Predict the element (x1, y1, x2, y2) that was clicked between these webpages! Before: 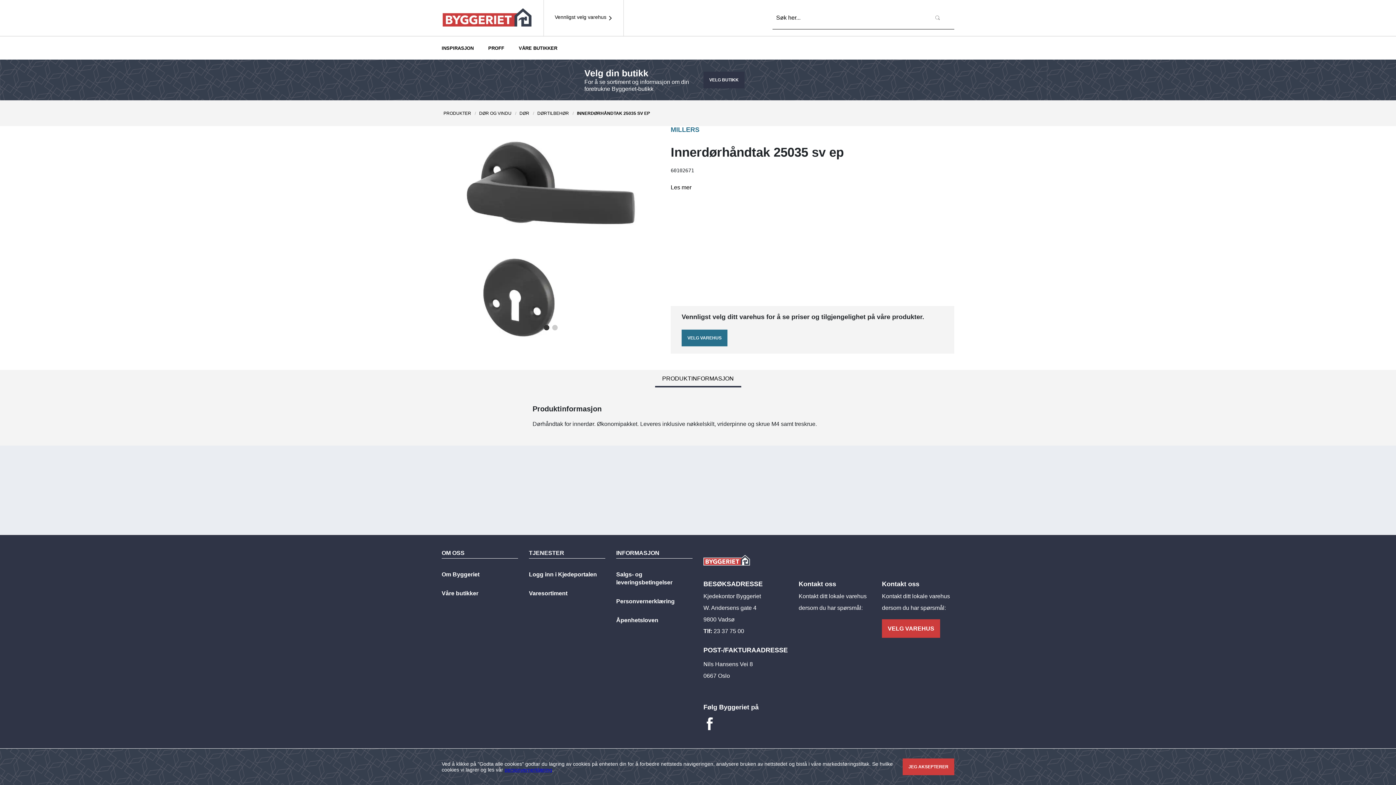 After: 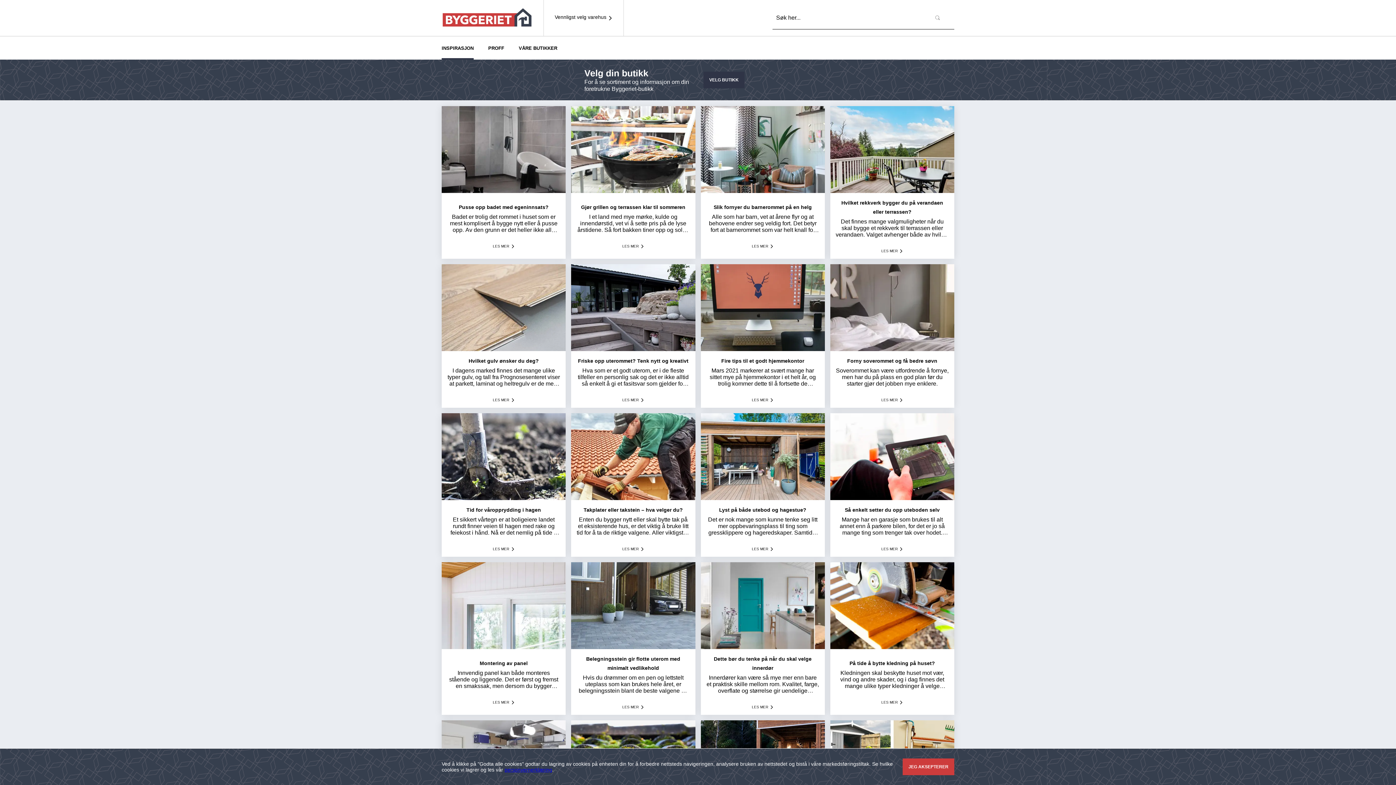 Action: label: INSPIRASJON bbox: (441, 36, 473, 59)